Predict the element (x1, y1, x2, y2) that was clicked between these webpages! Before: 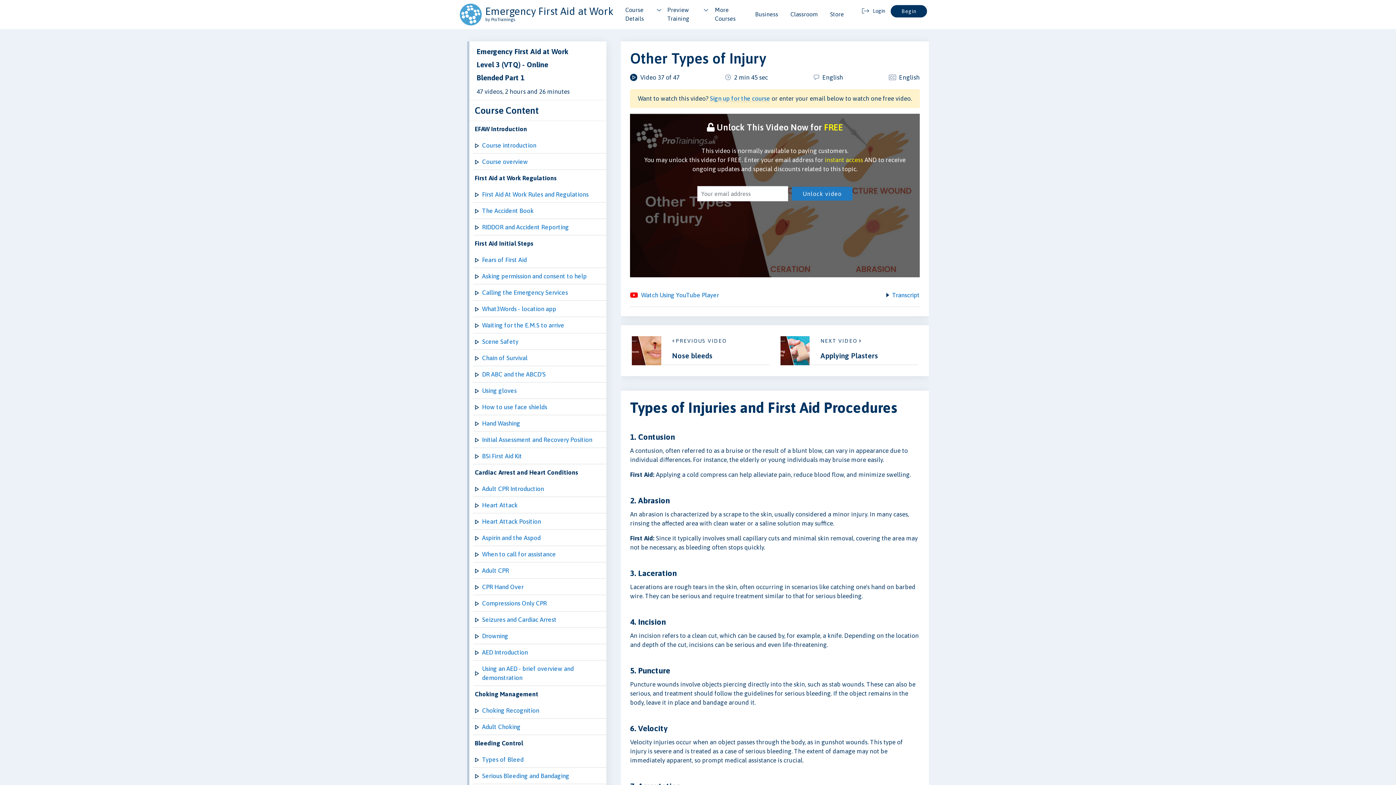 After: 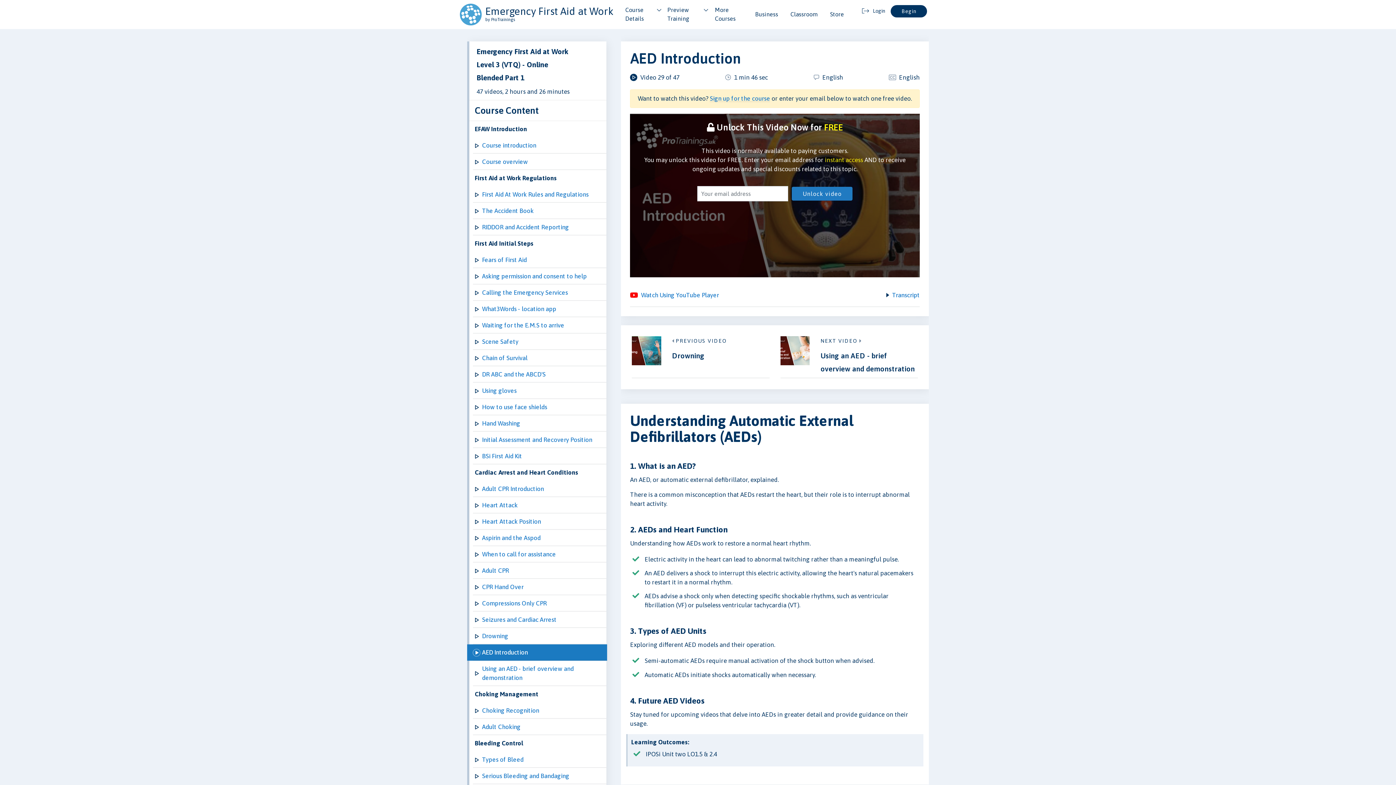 Action: label: AED Introduction bbox: (473, 644, 606, 660)